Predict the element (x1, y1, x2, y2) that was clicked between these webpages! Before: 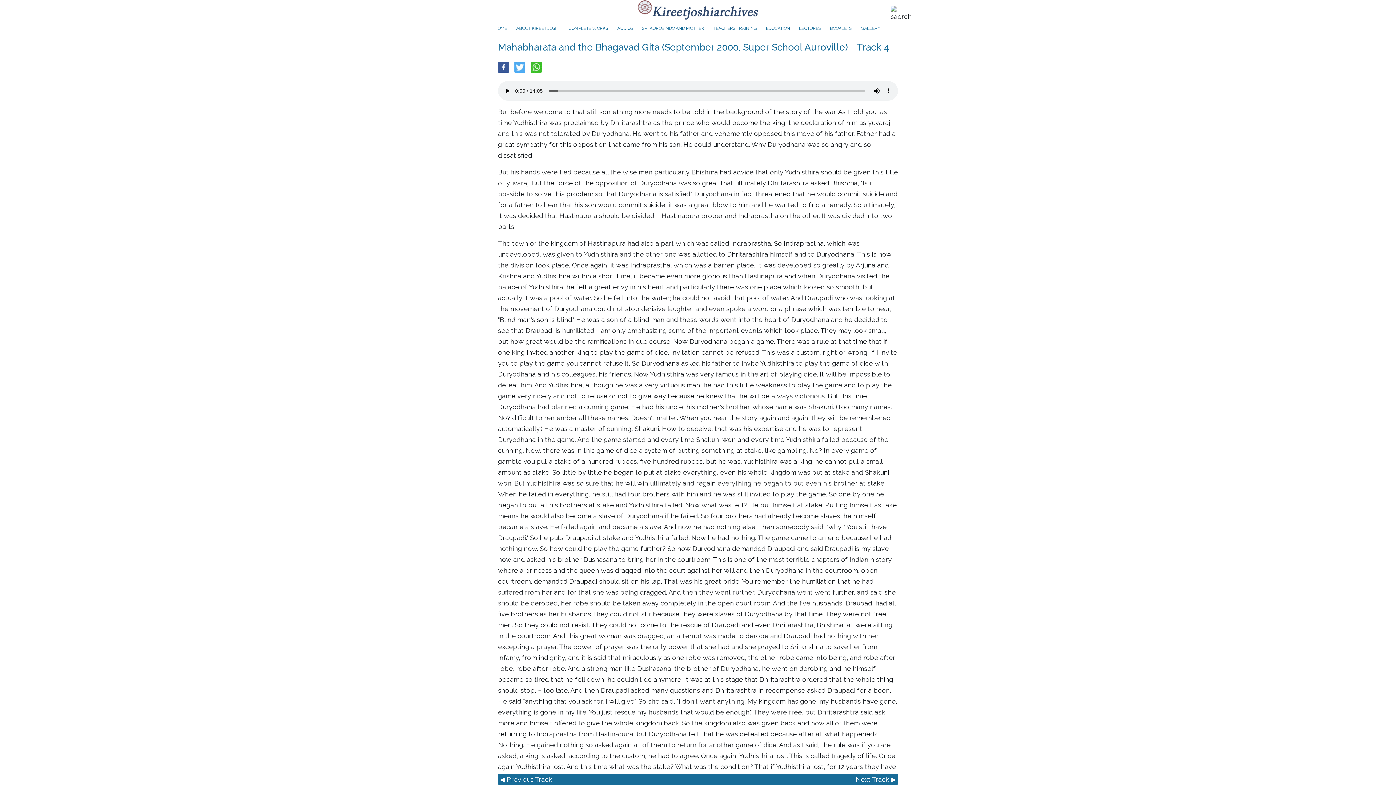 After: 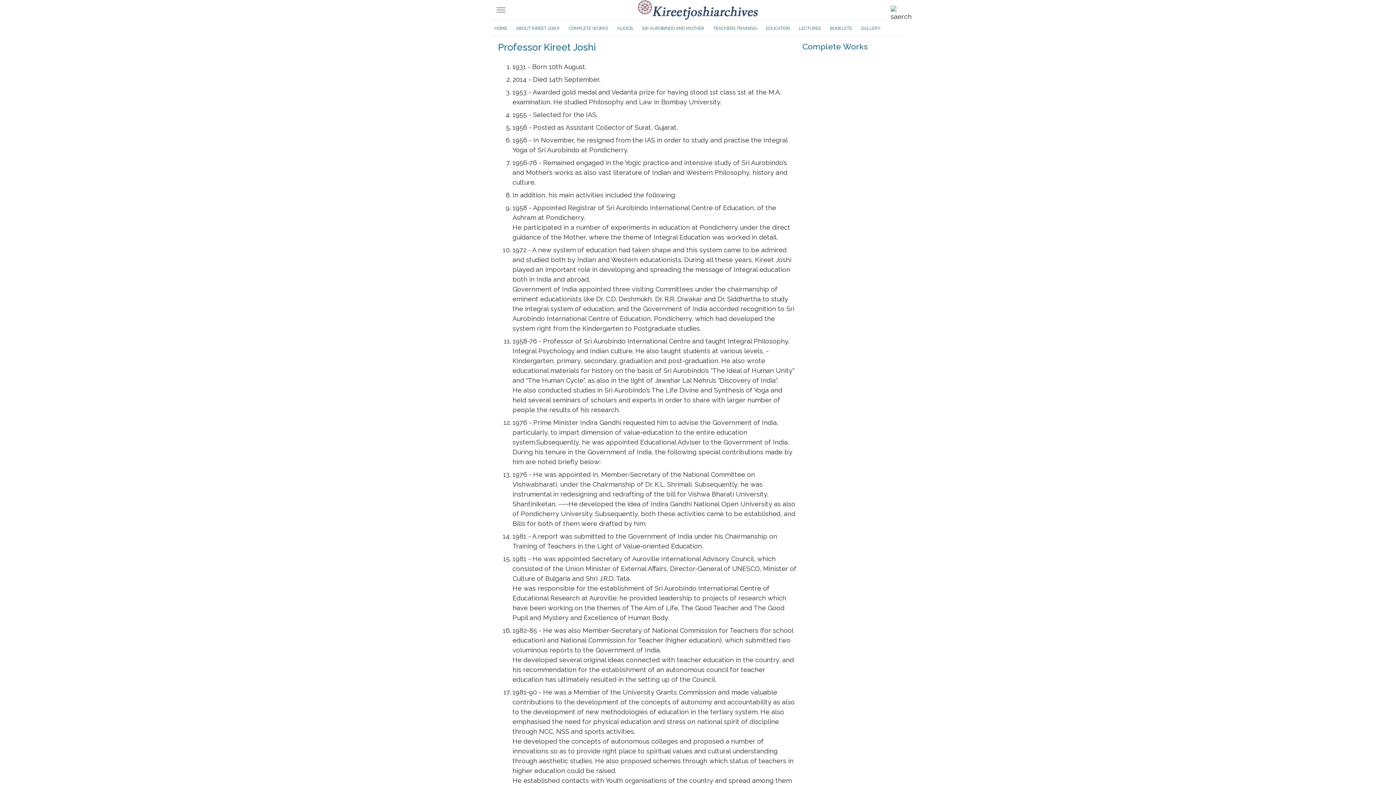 Action: bbox: (512, 21, 563, 35) label: ABOUT KIREET JOSHI